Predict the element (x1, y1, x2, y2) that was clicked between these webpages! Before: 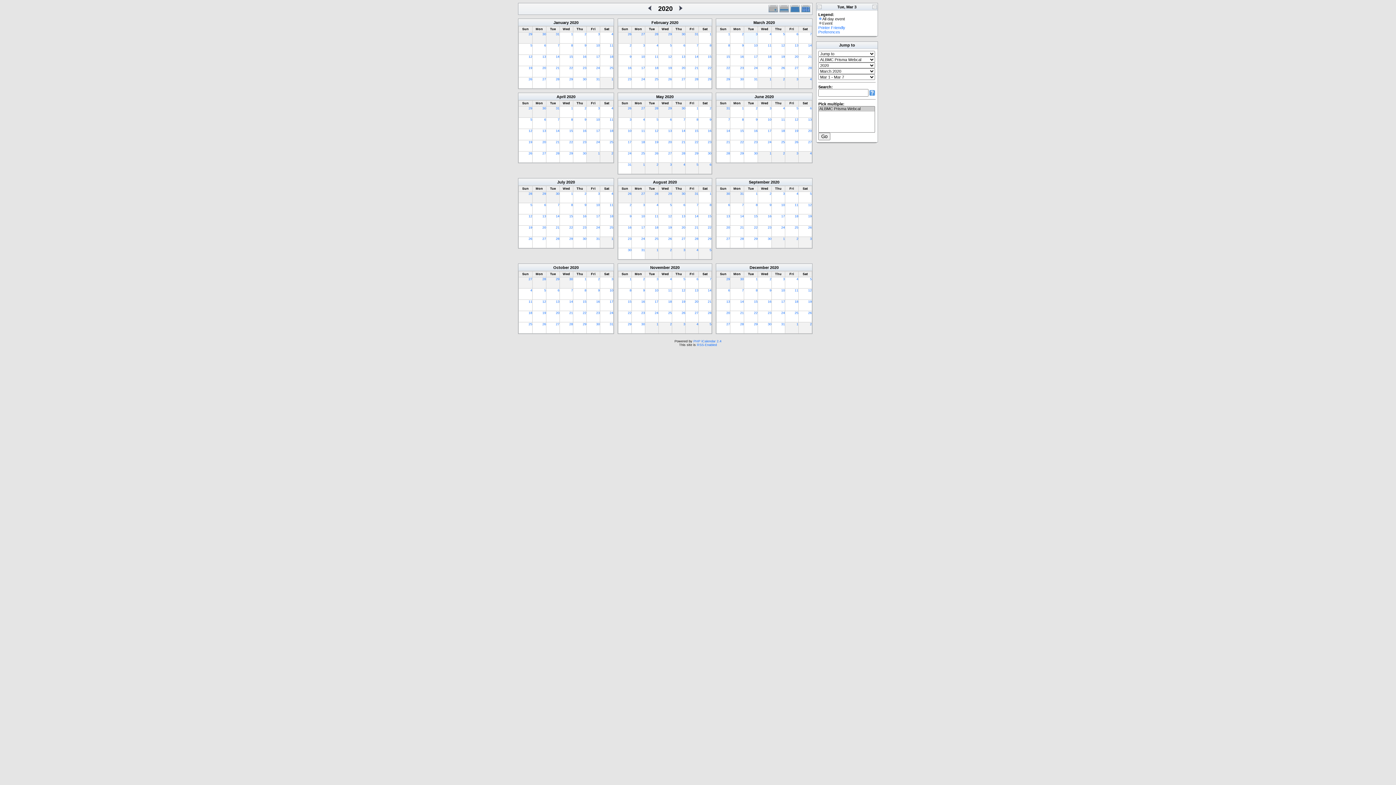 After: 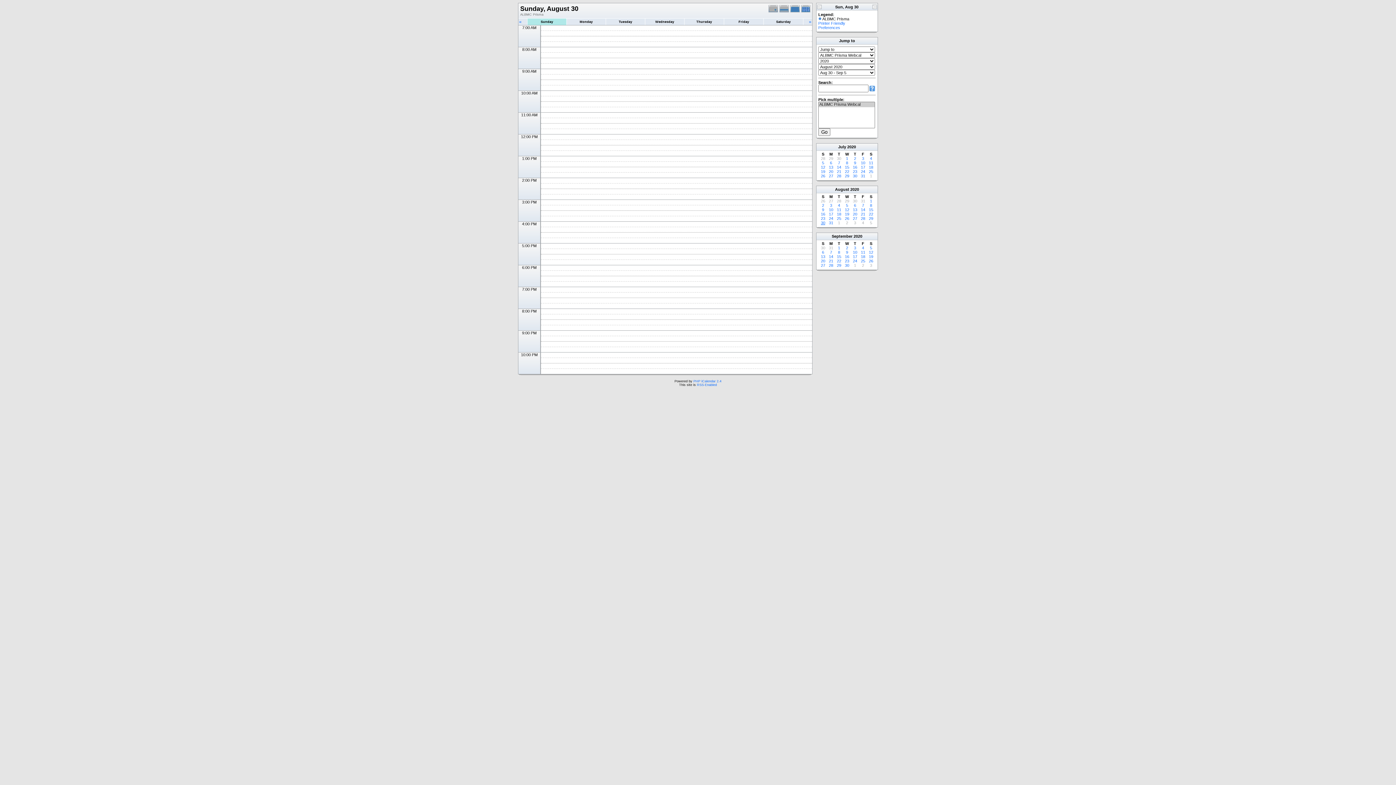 Action: label: 30 bbox: (726, 192, 730, 195)